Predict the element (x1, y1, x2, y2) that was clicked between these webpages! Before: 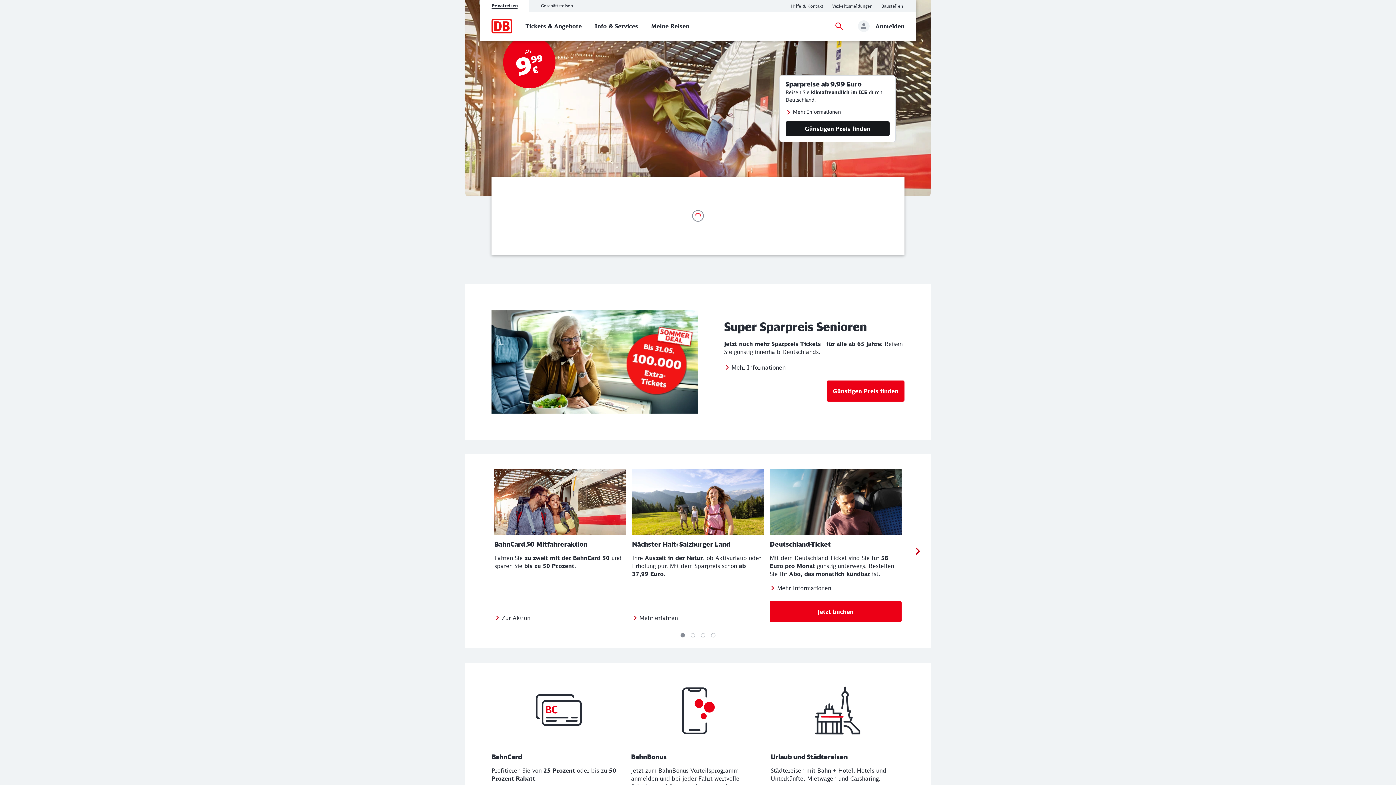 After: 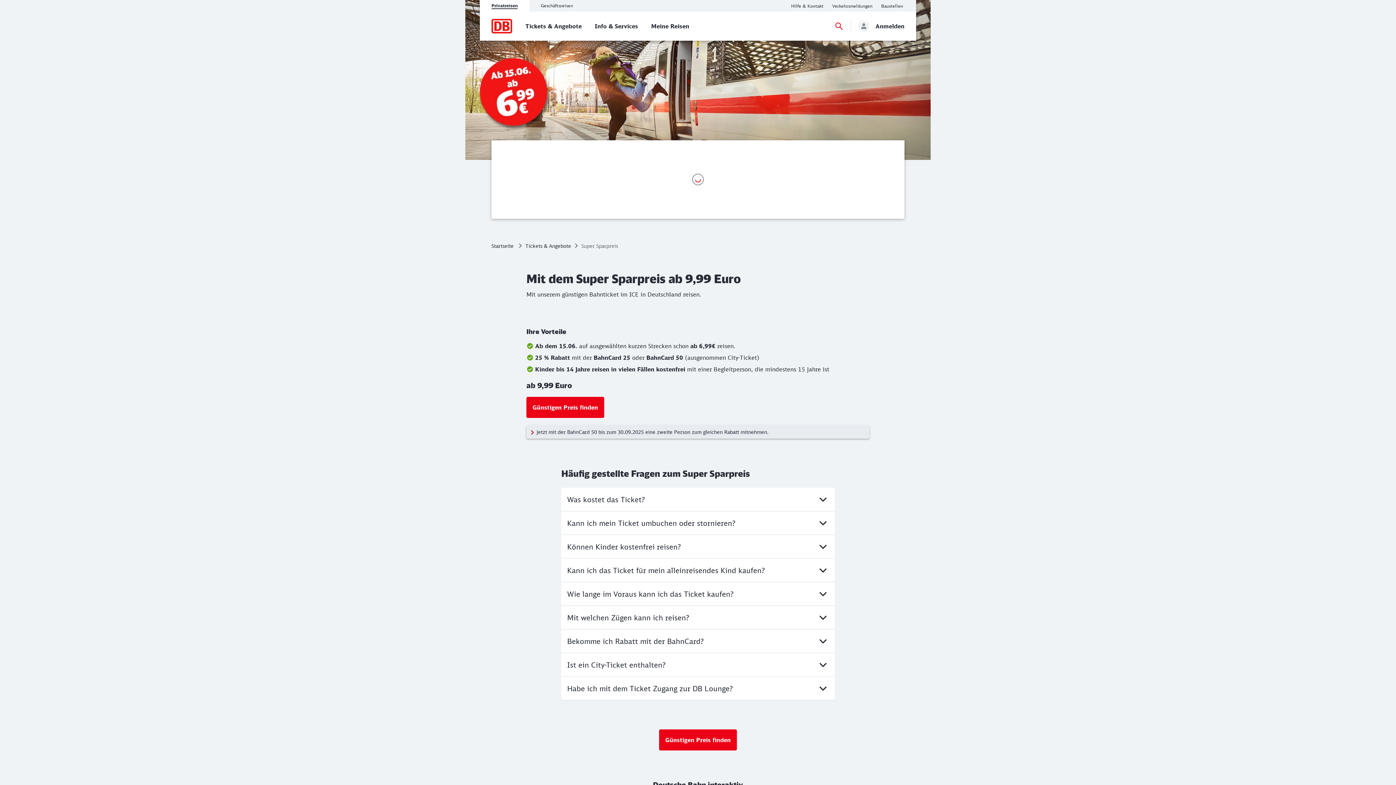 Action: bbox: (785, 108, 889, 115) label: Mehr Informationen
Zu den Sparpreisen